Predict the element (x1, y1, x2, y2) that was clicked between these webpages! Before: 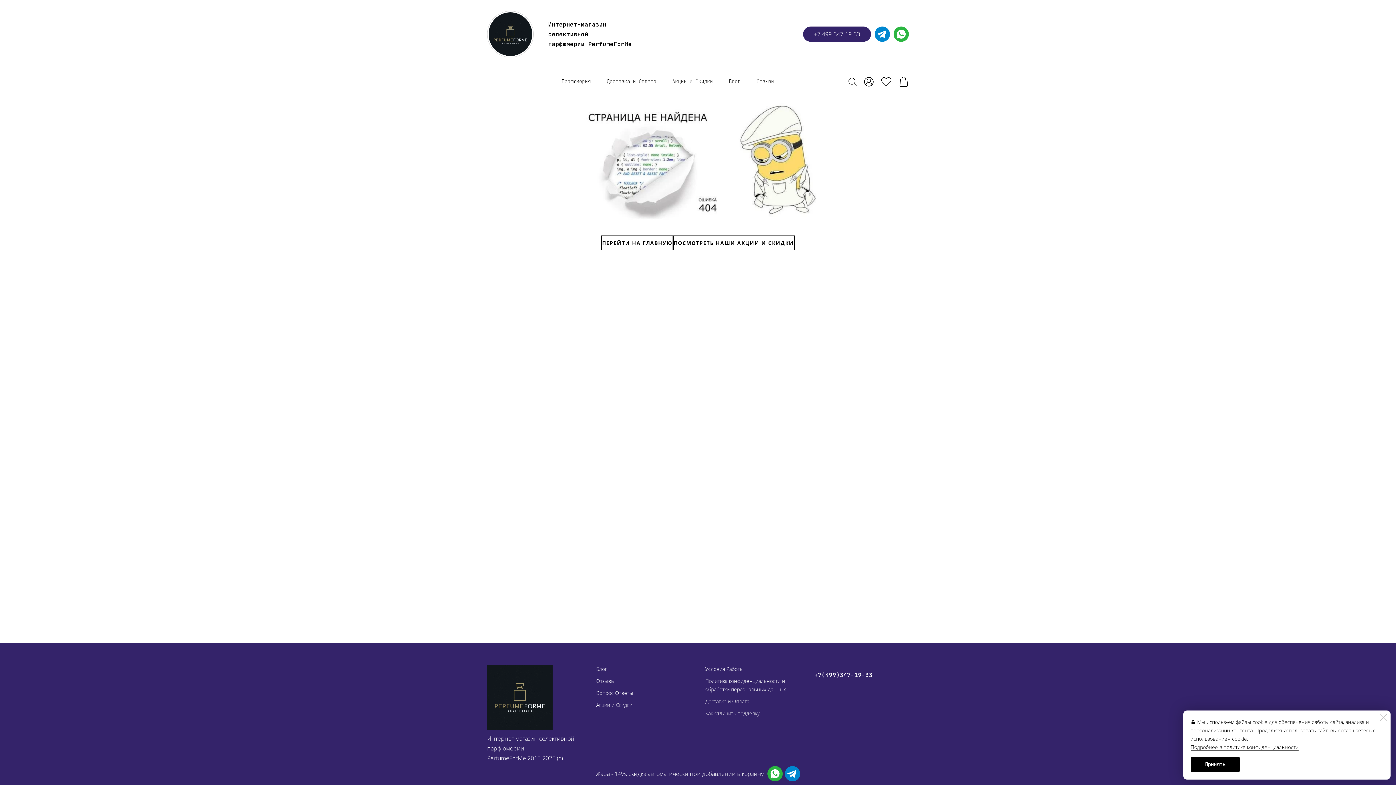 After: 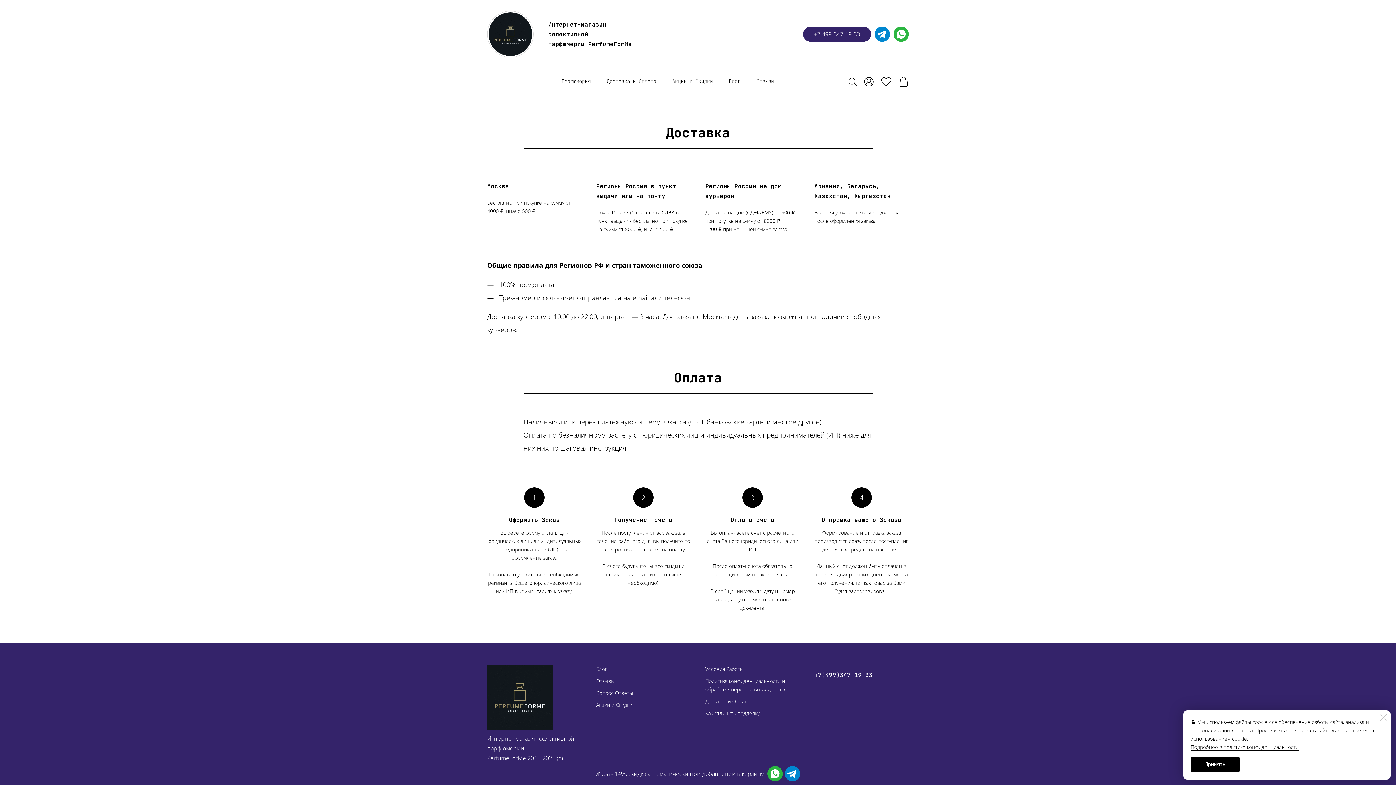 Action: label: Доставка и Оплата bbox: (705, 698, 749, 705)